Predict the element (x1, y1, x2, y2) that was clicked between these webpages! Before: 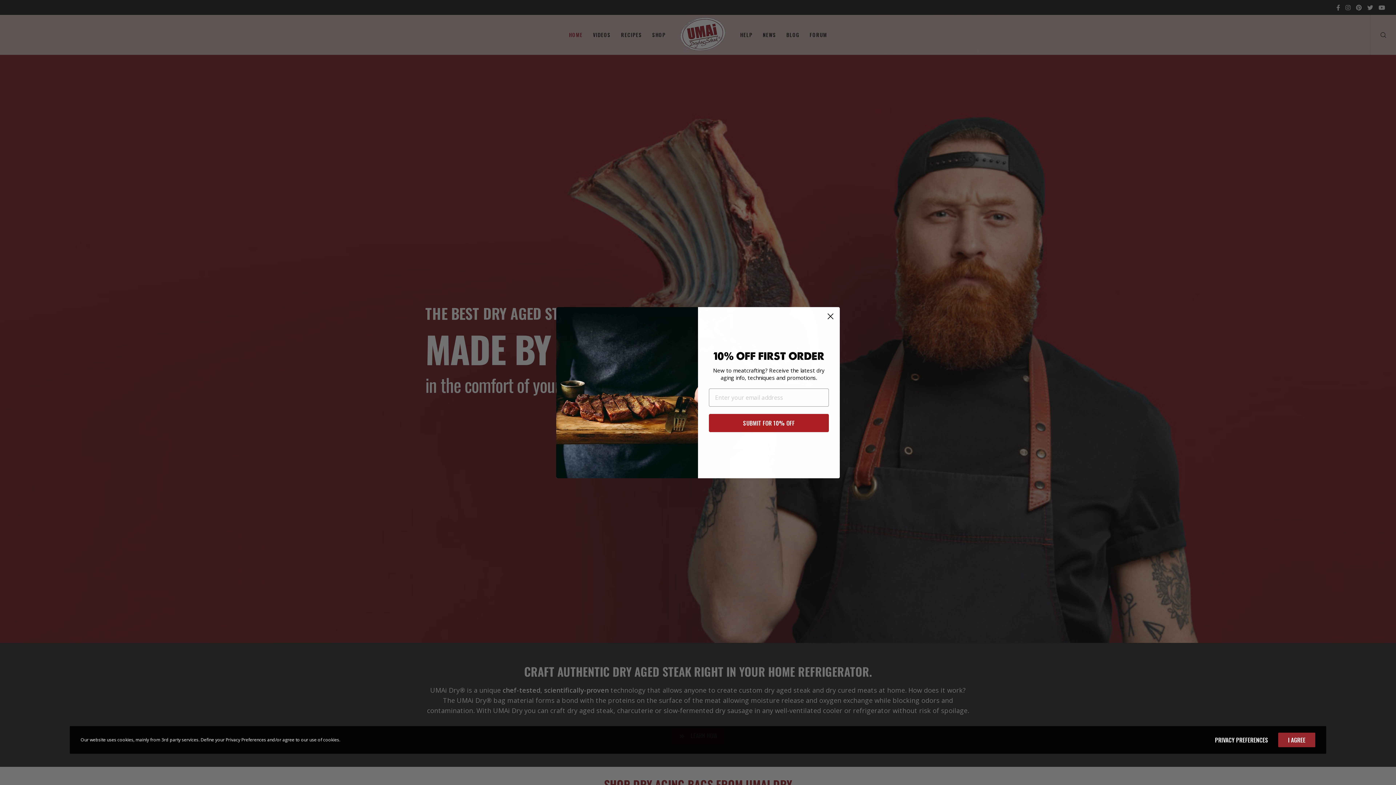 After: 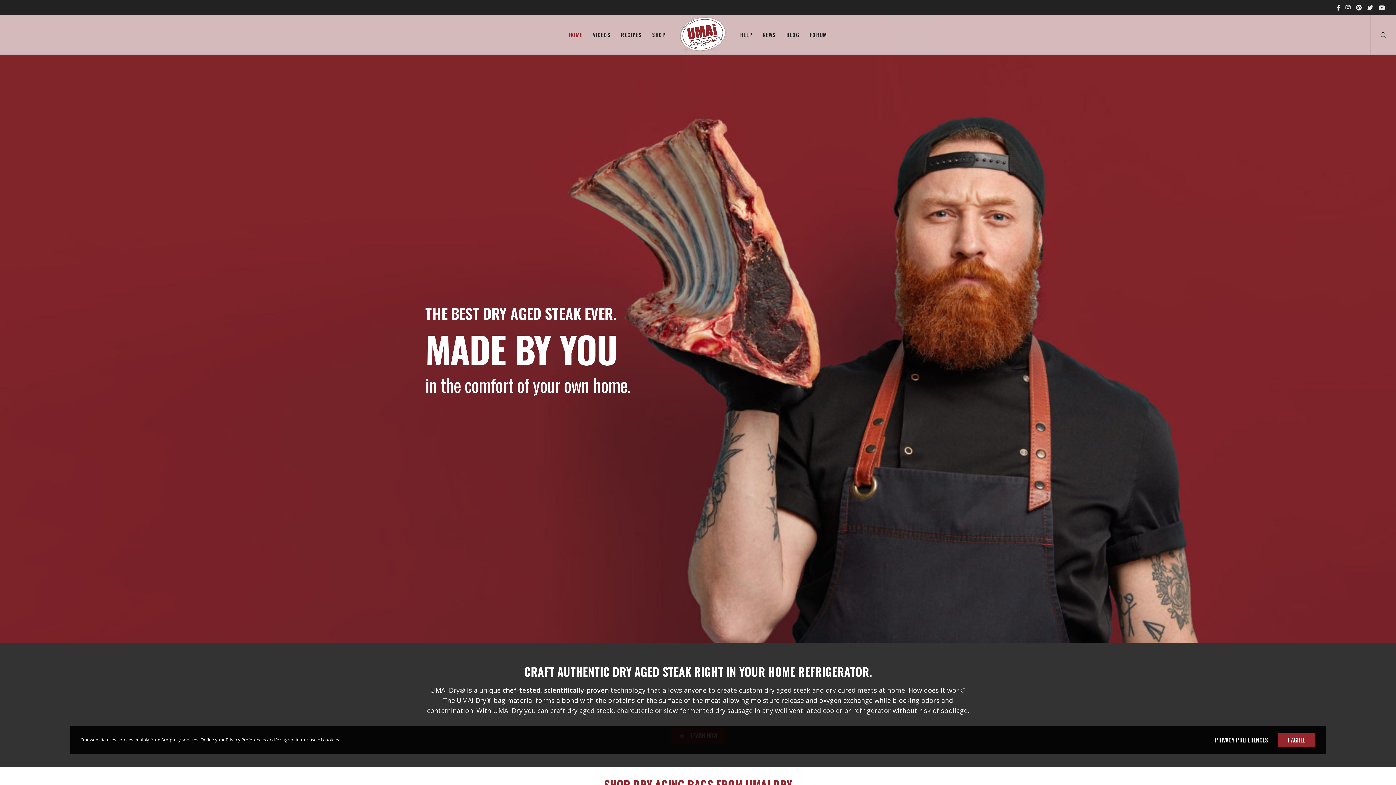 Action: bbox: (824, 312, 837, 325) label: Close dialog